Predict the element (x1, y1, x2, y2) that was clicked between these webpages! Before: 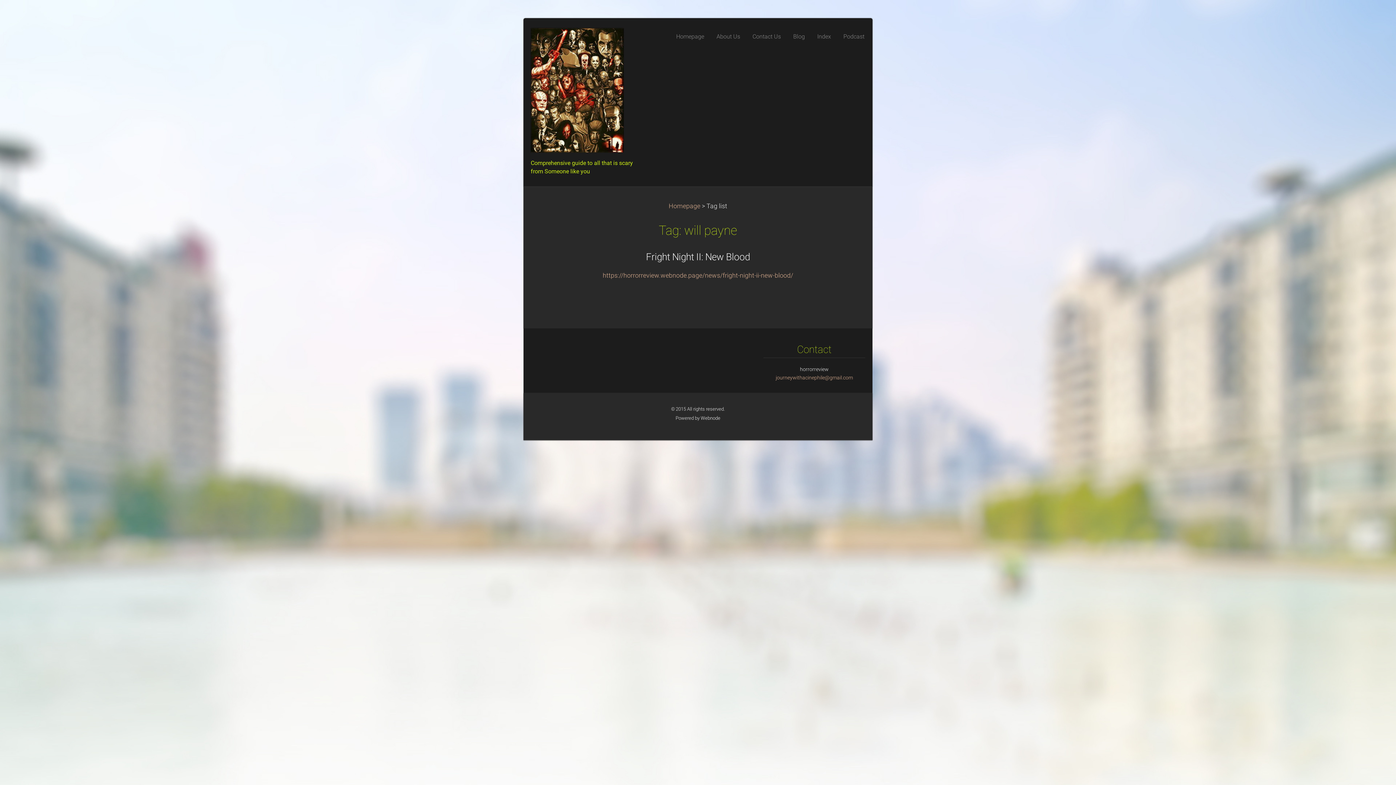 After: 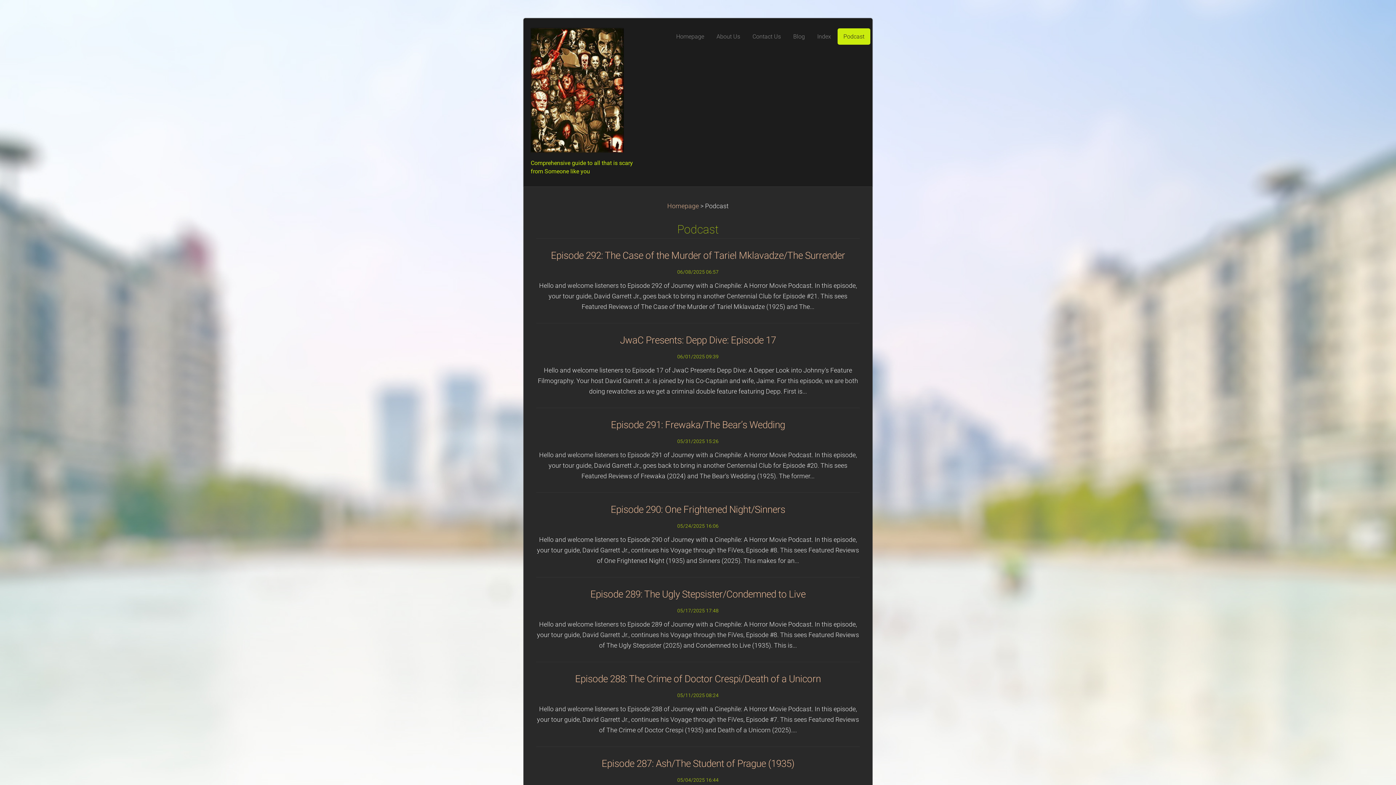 Action: bbox: (837, 28, 870, 44) label: Podcast